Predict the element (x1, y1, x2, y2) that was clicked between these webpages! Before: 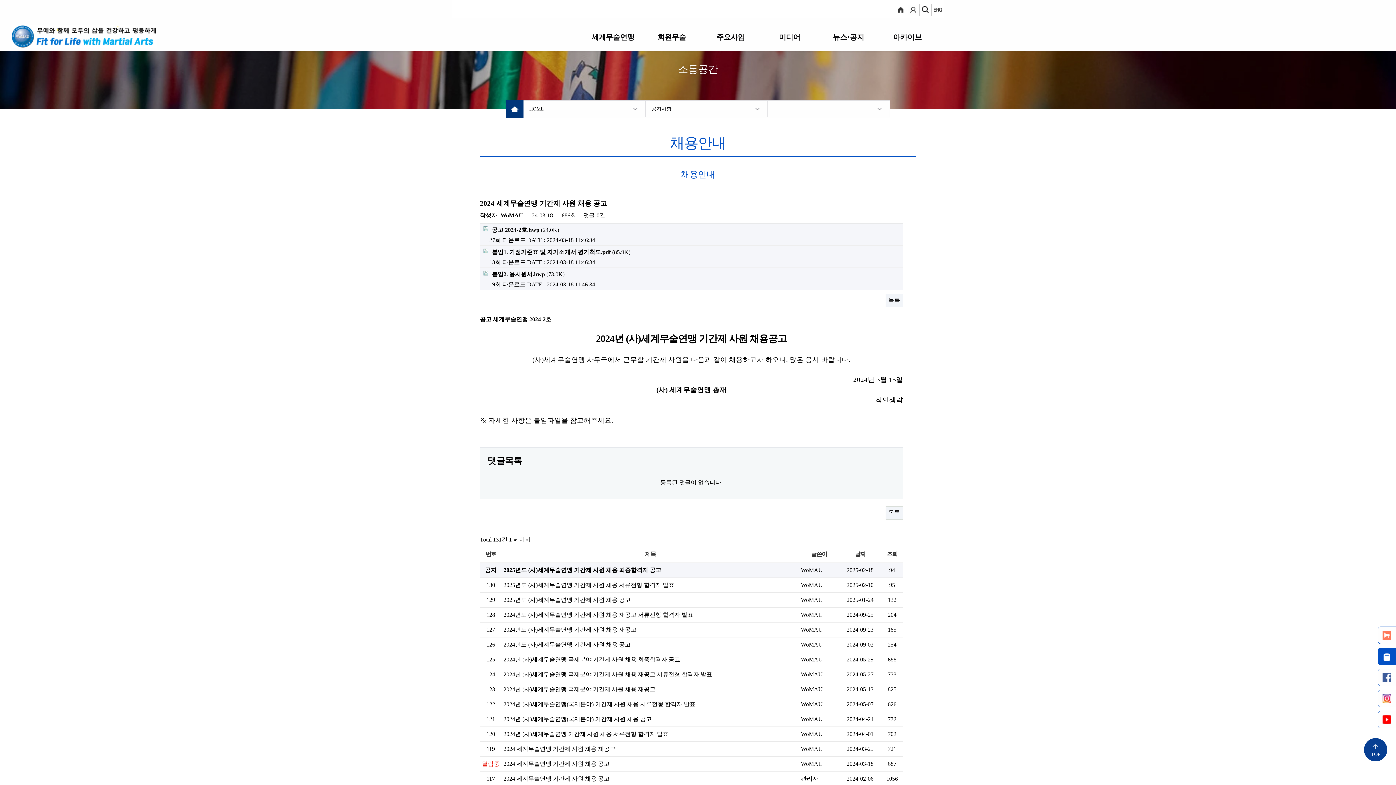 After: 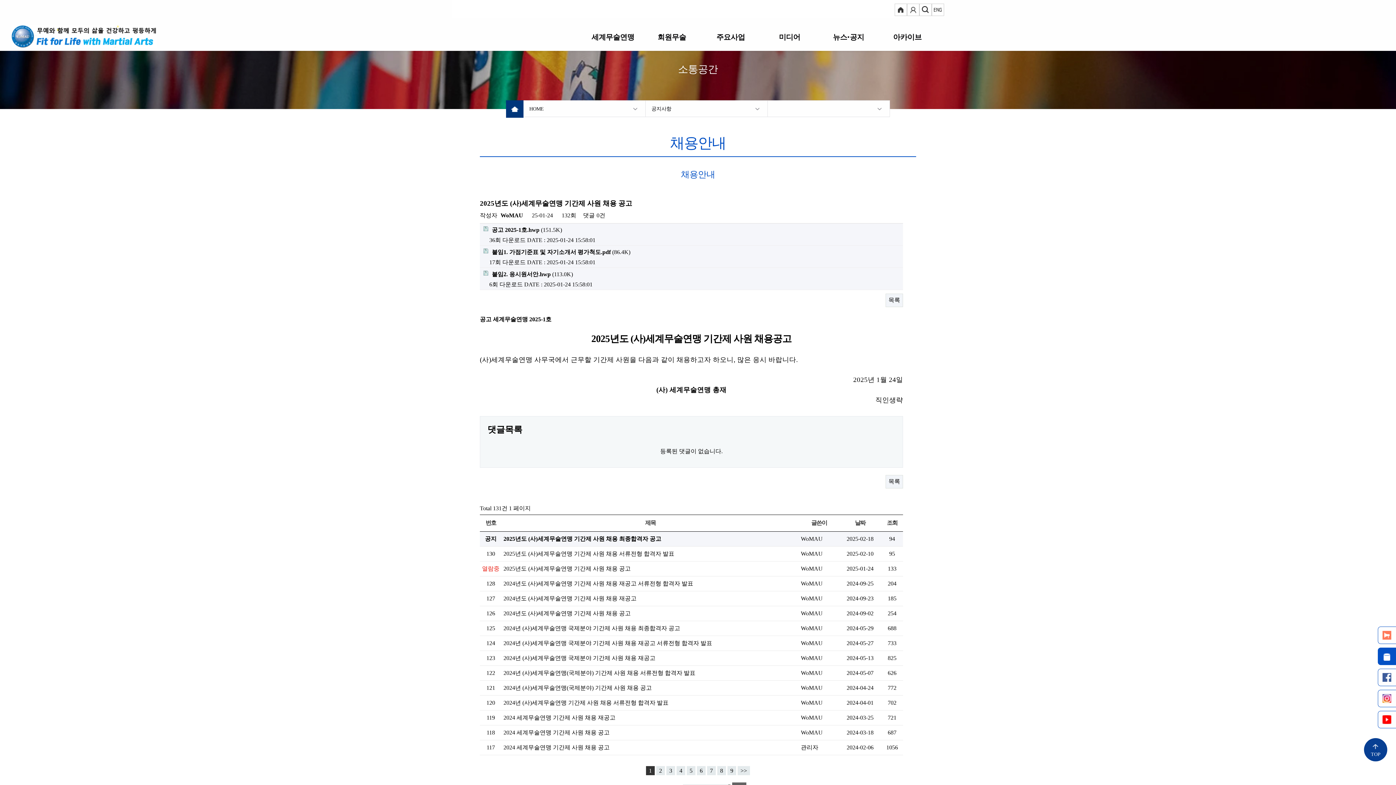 Action: label: 2025년도 (사)세계무술연맹 기간제 사원 채용 공고 bbox: (503, 597, 630, 603)